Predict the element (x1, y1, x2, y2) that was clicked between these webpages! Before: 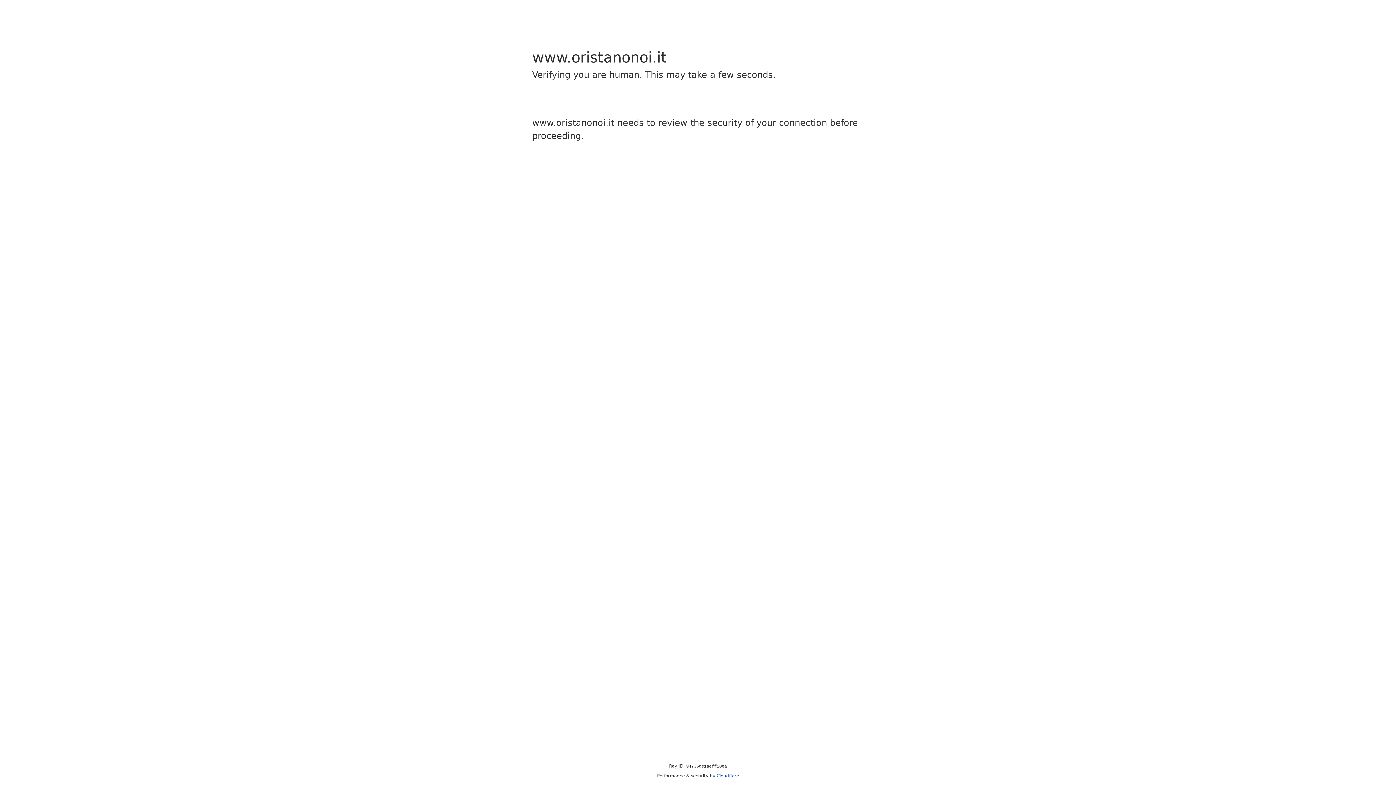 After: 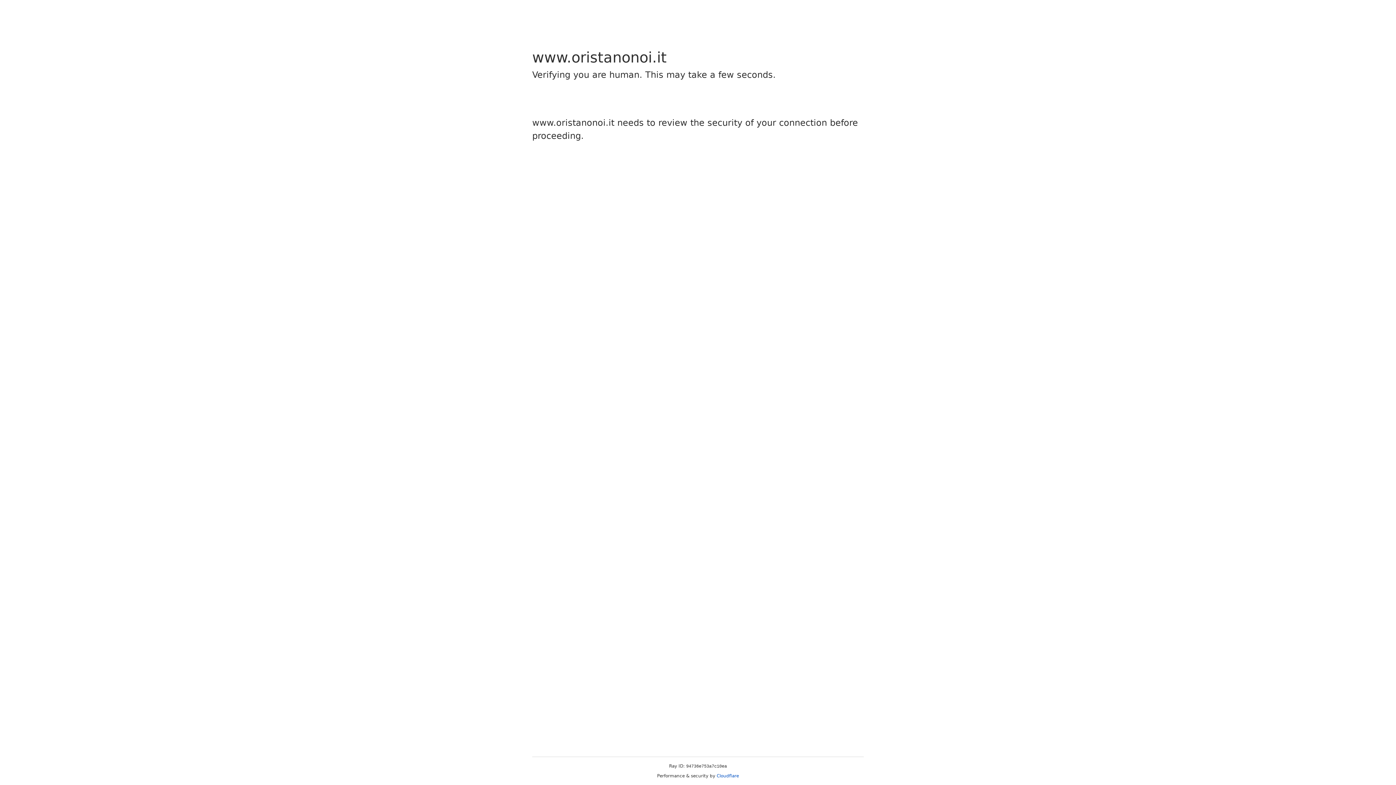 Action: bbox: (716, 773, 739, 778) label: Cloudflare